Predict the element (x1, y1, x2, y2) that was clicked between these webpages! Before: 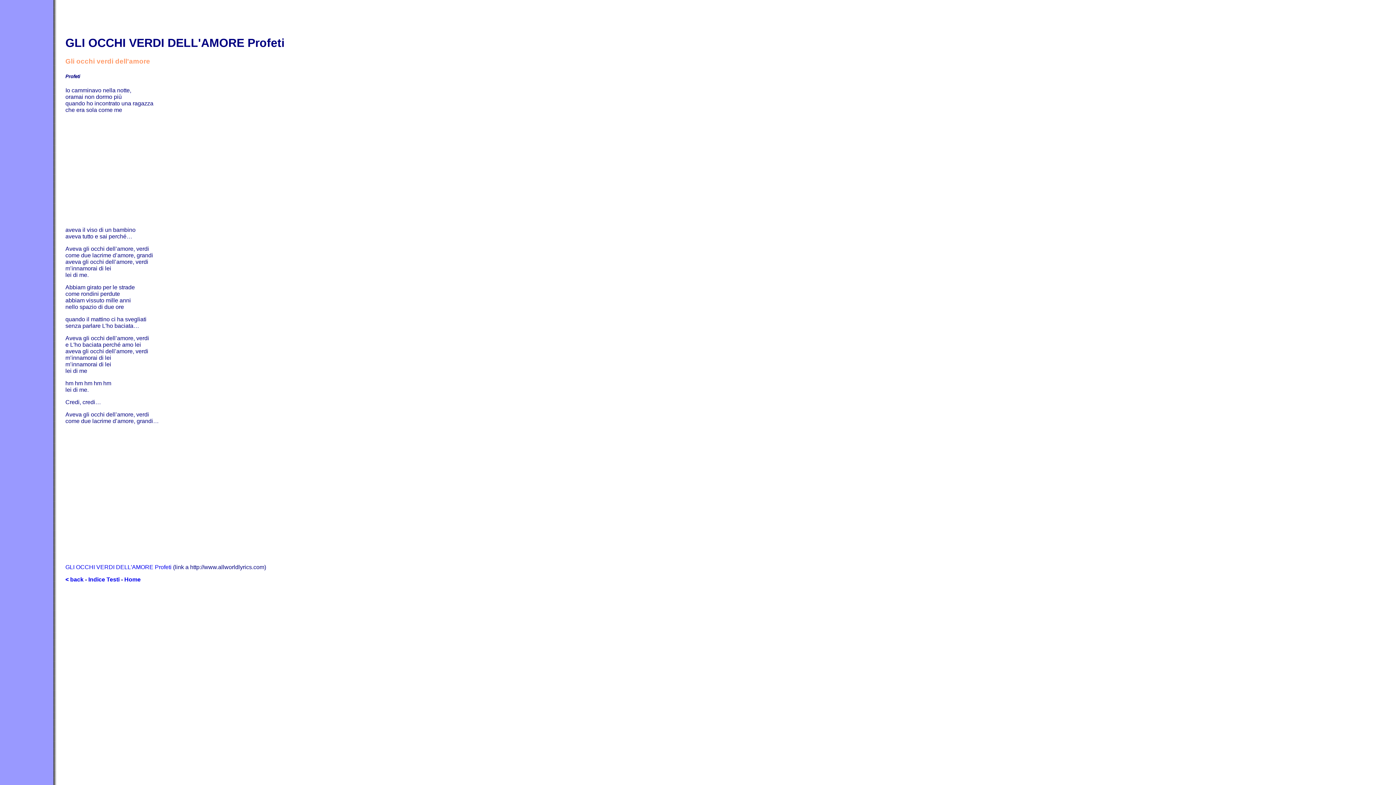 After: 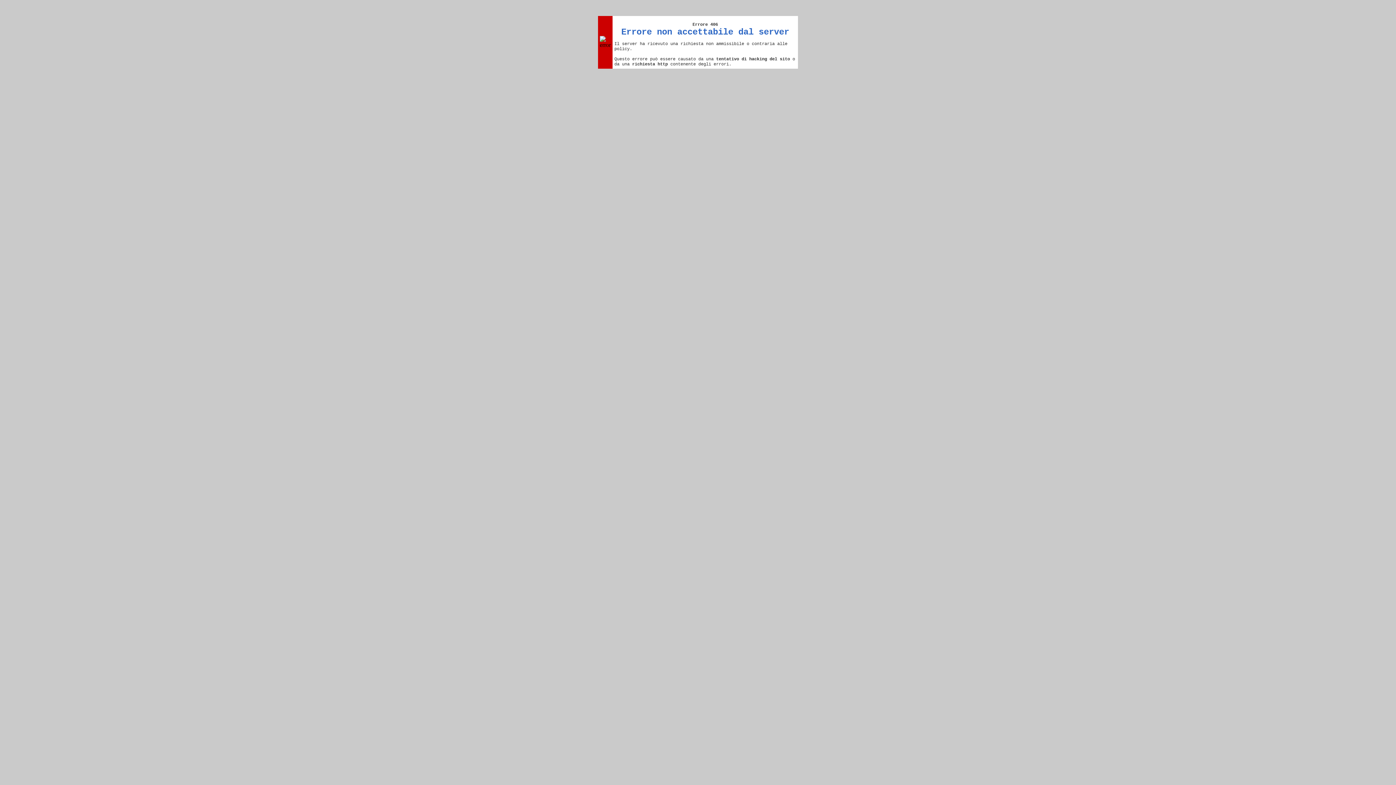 Action: bbox: (65, 564, 171, 570) label: GLI OCCHI VERDI DELL'AMORE Profeti